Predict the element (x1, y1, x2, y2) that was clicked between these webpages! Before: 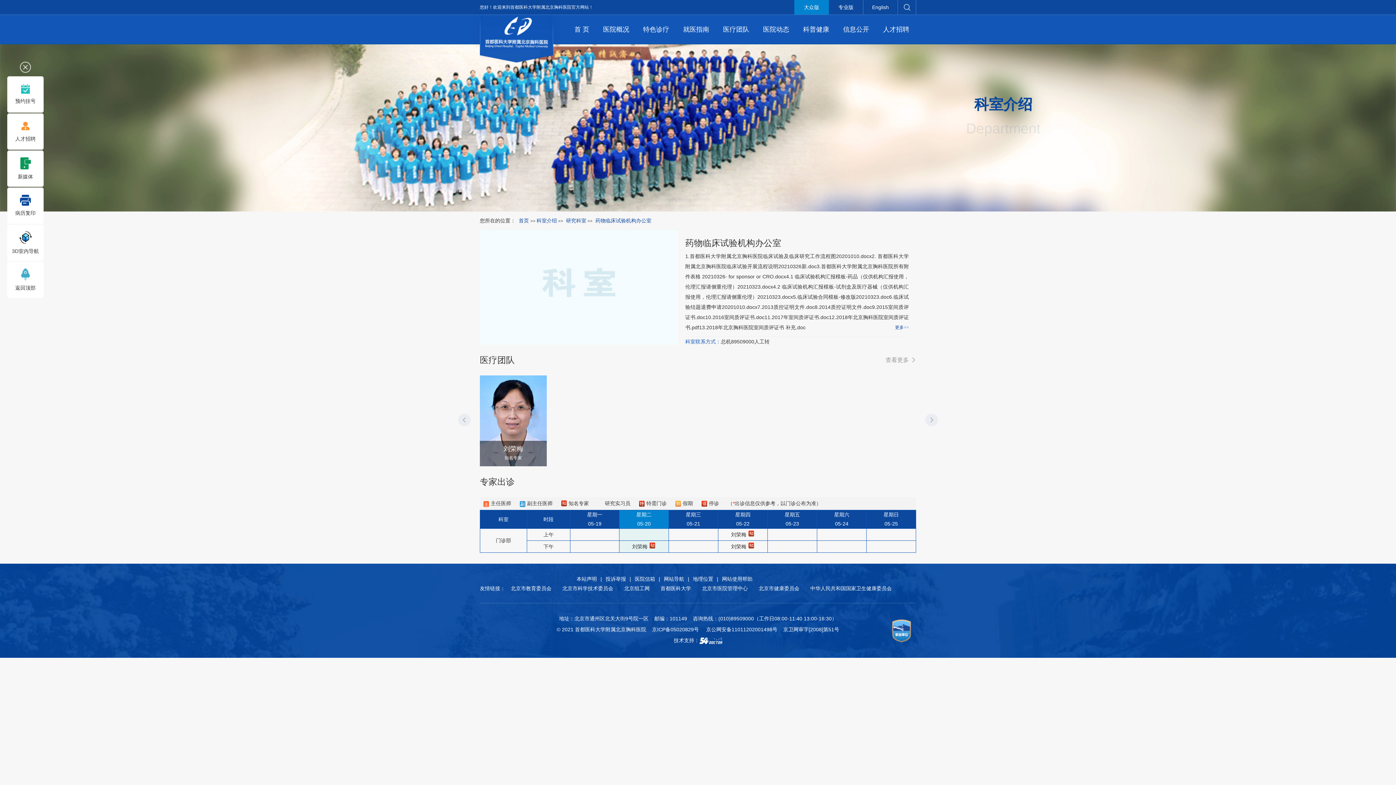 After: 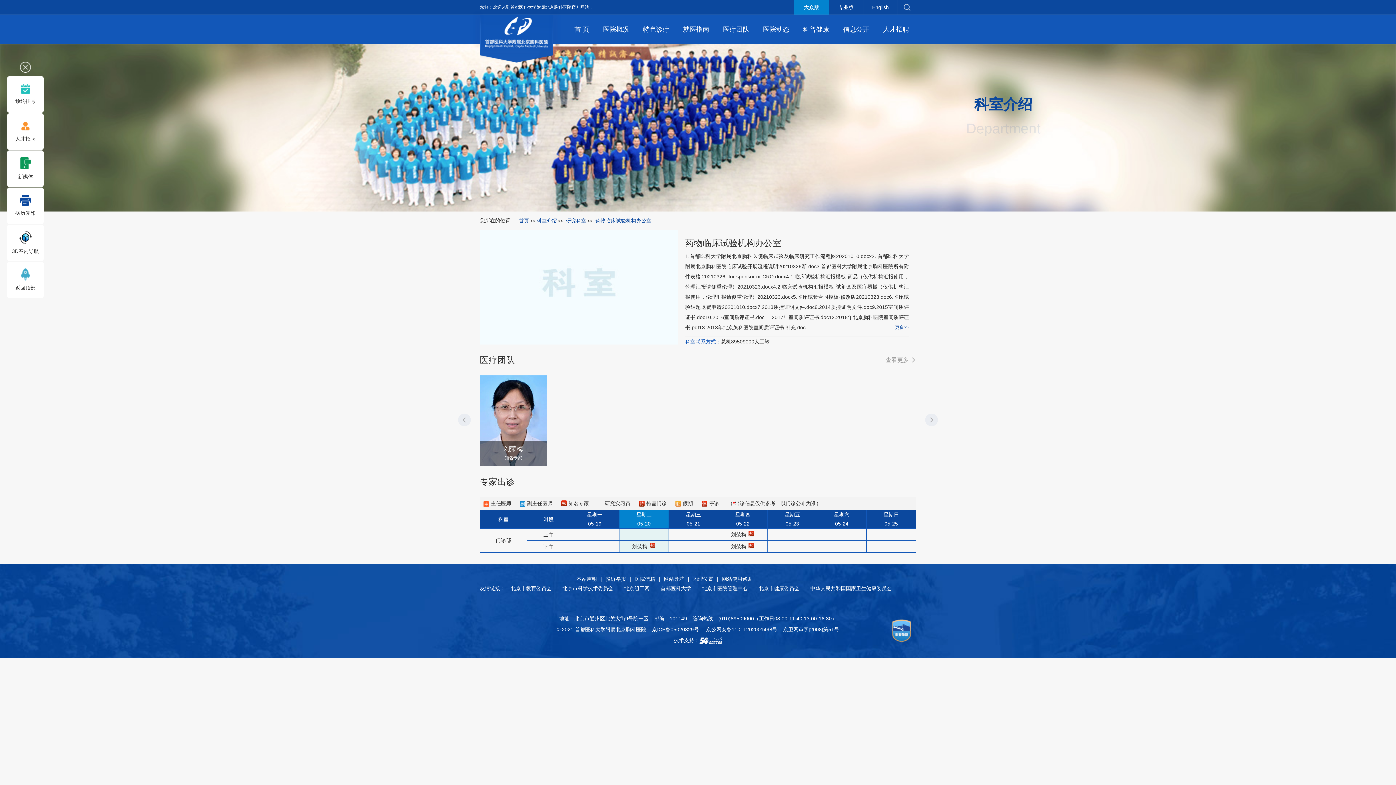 Action: label: 研究科室 bbox: (564, 217, 586, 223)